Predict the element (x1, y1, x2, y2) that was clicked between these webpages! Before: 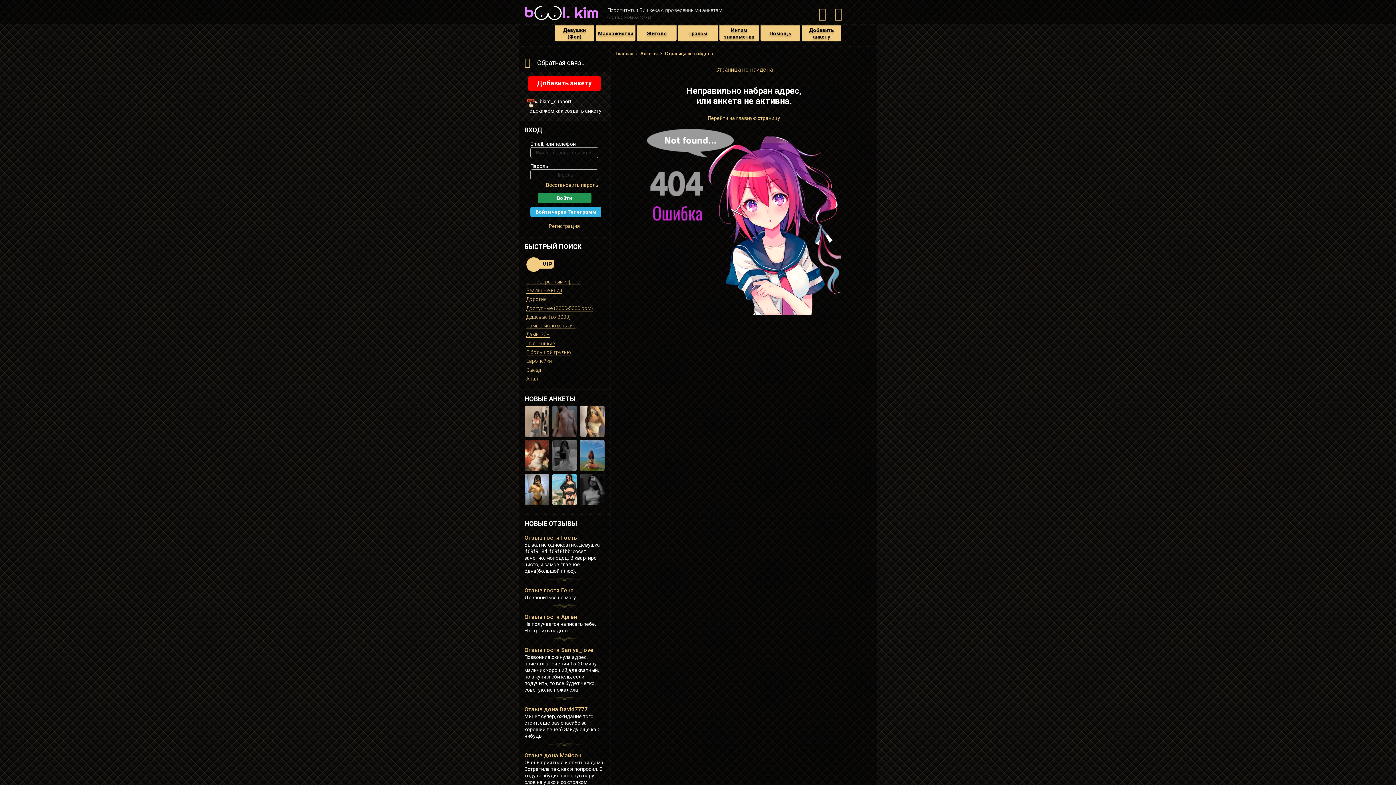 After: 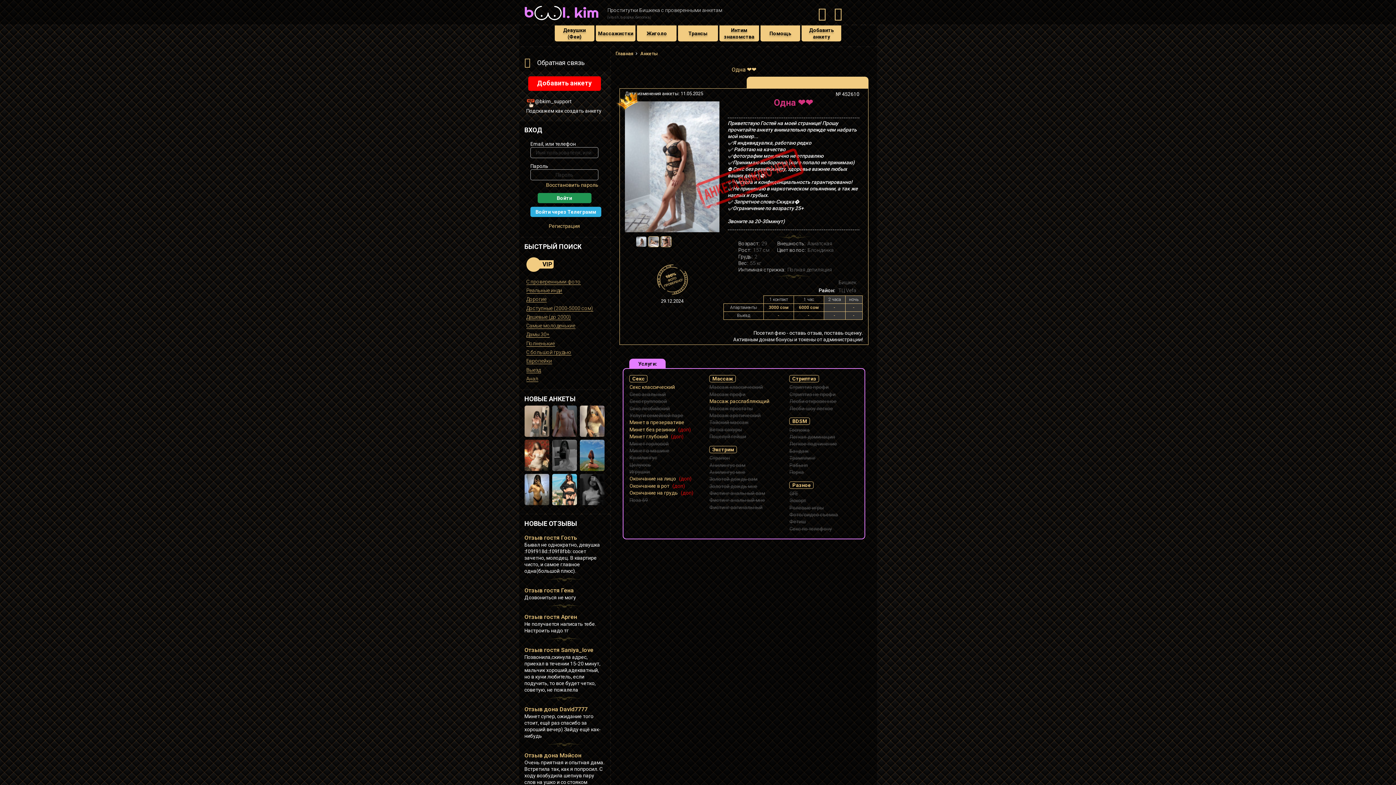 Action: label: Отзыв гостя Гость bbox: (524, 534, 577, 541)